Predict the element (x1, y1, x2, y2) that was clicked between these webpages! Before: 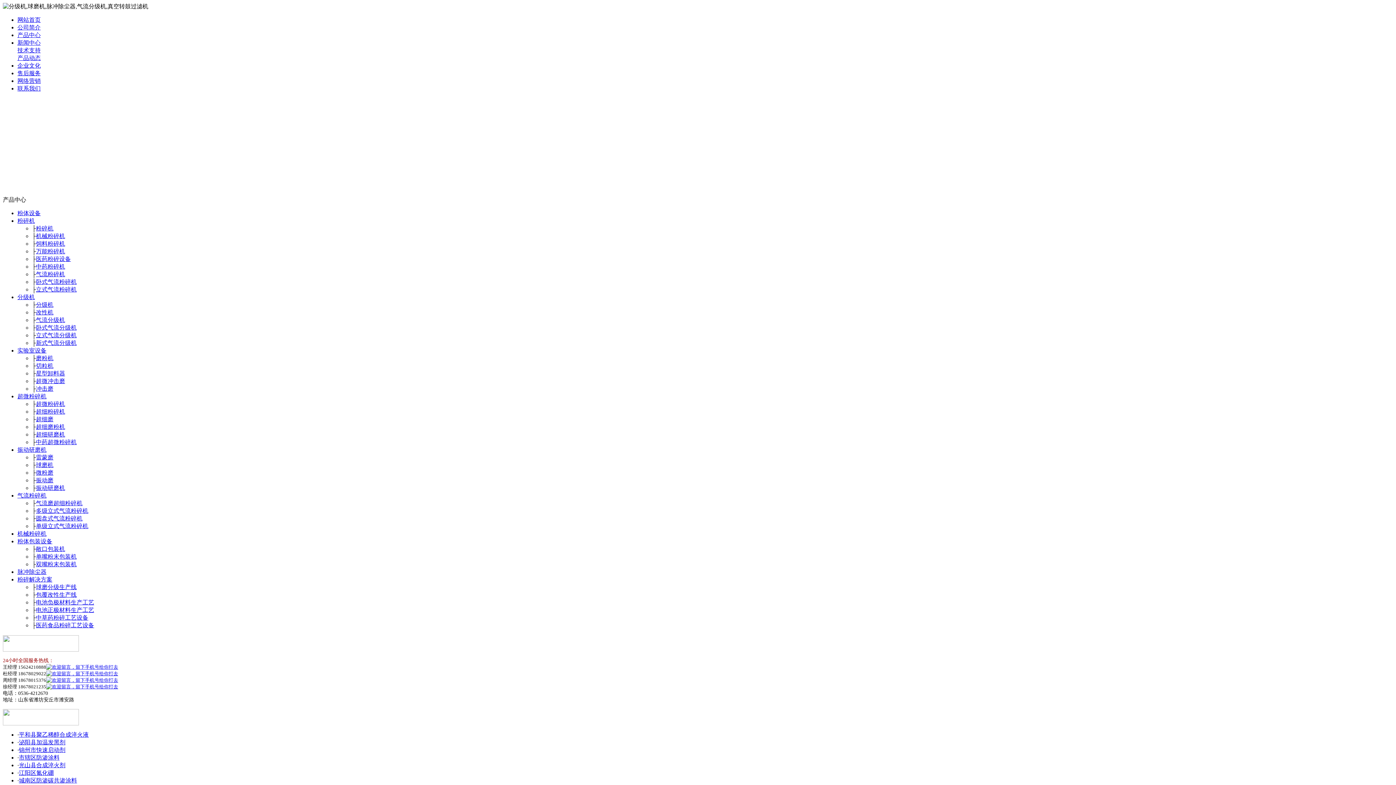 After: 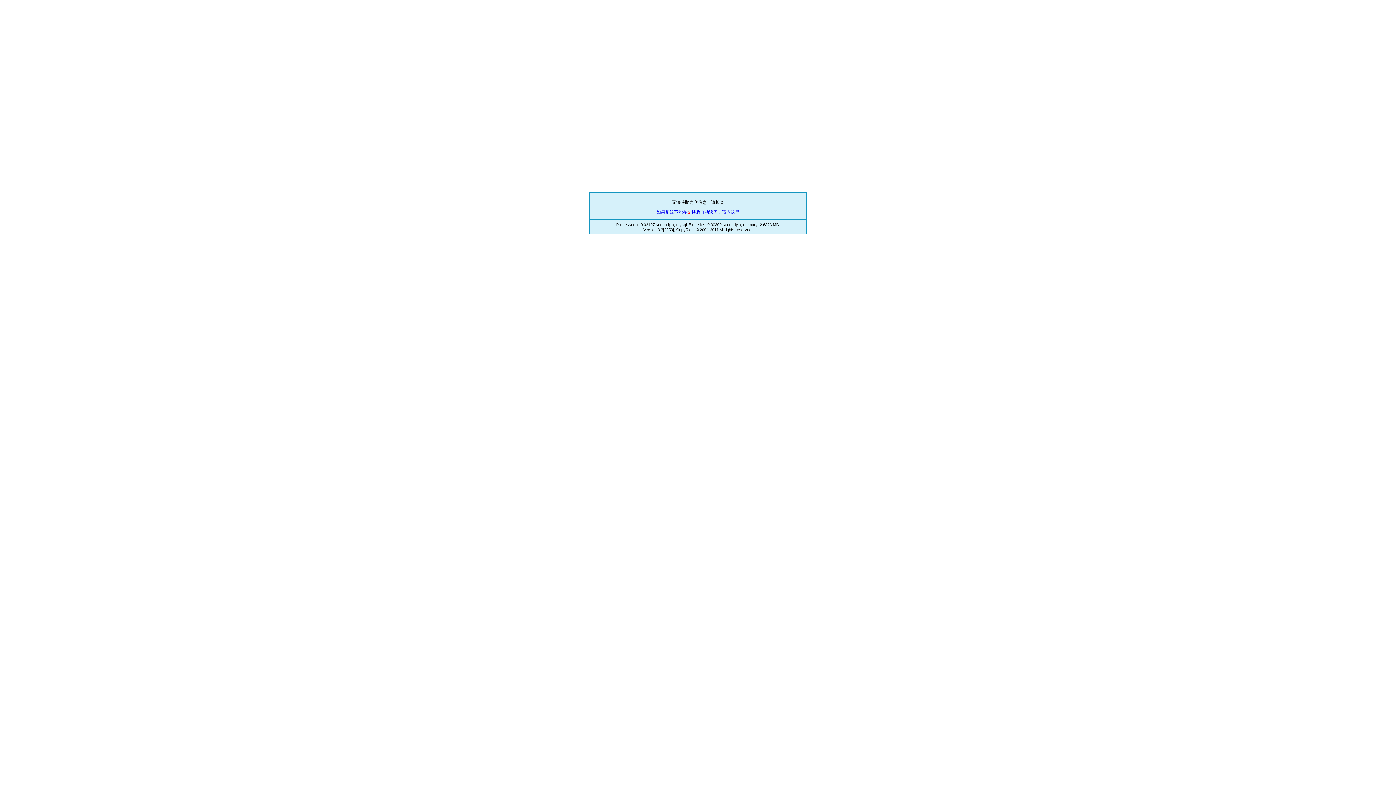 Action: label: 立式气流粉碎机 bbox: (36, 286, 76, 292)